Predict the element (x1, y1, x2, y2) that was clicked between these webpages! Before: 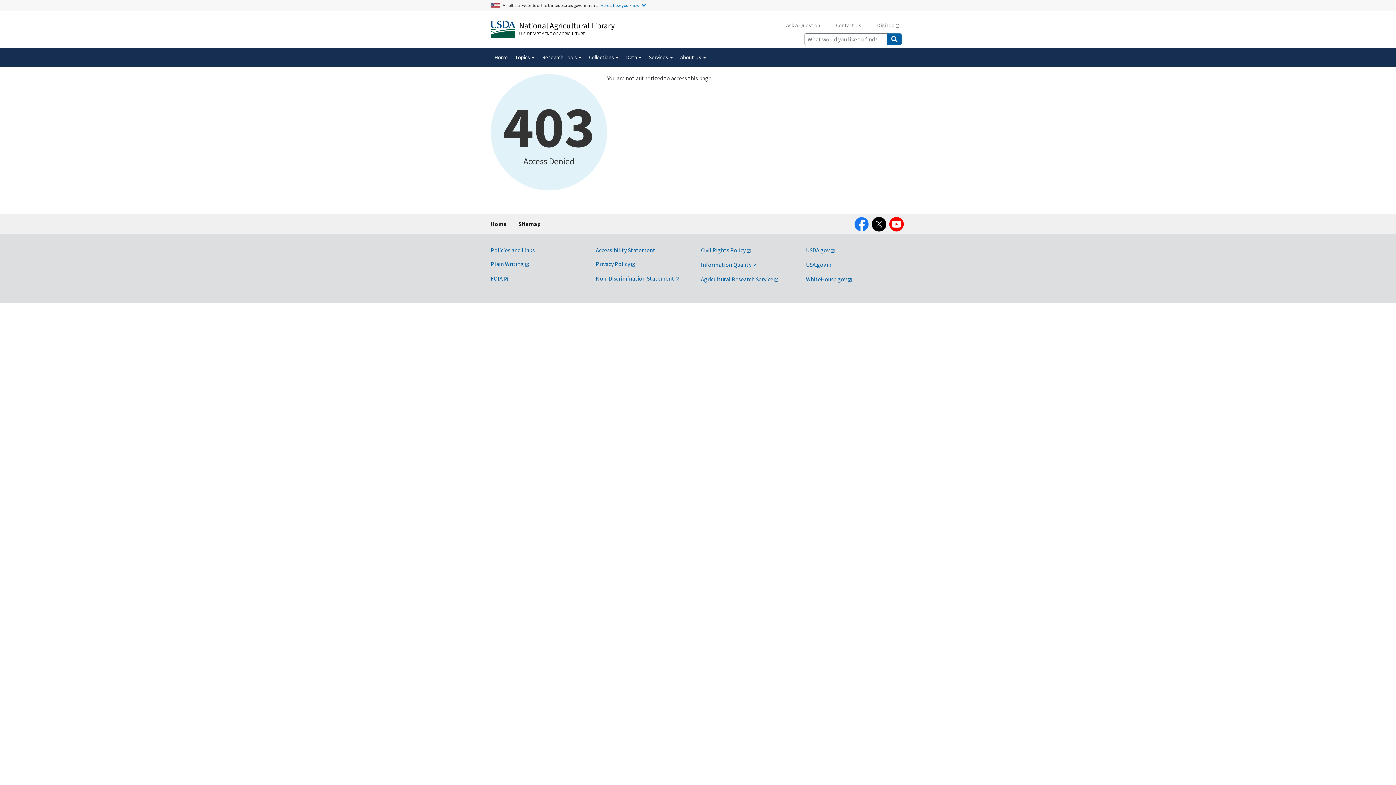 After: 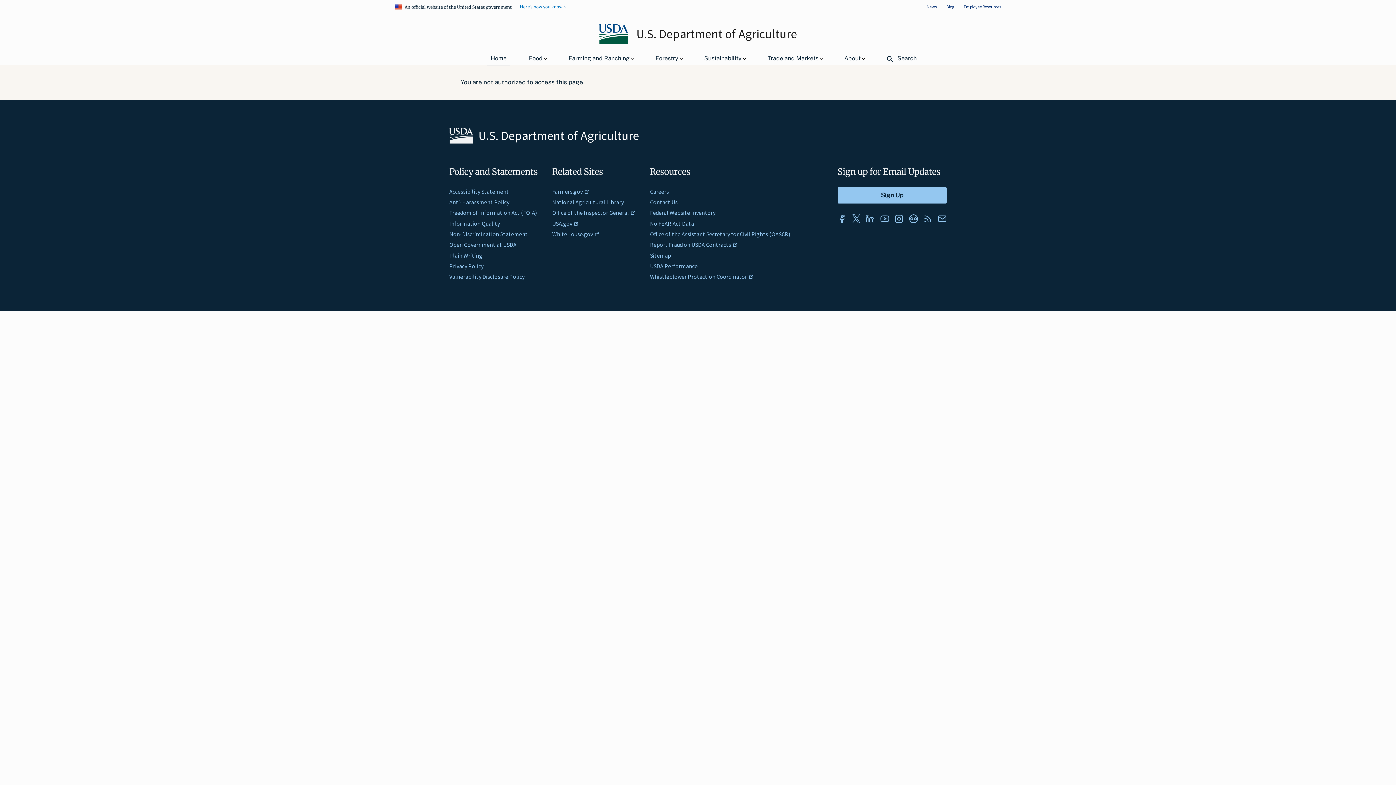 Action: label: Civil Rights Policy bbox: (701, 246, 751, 253)